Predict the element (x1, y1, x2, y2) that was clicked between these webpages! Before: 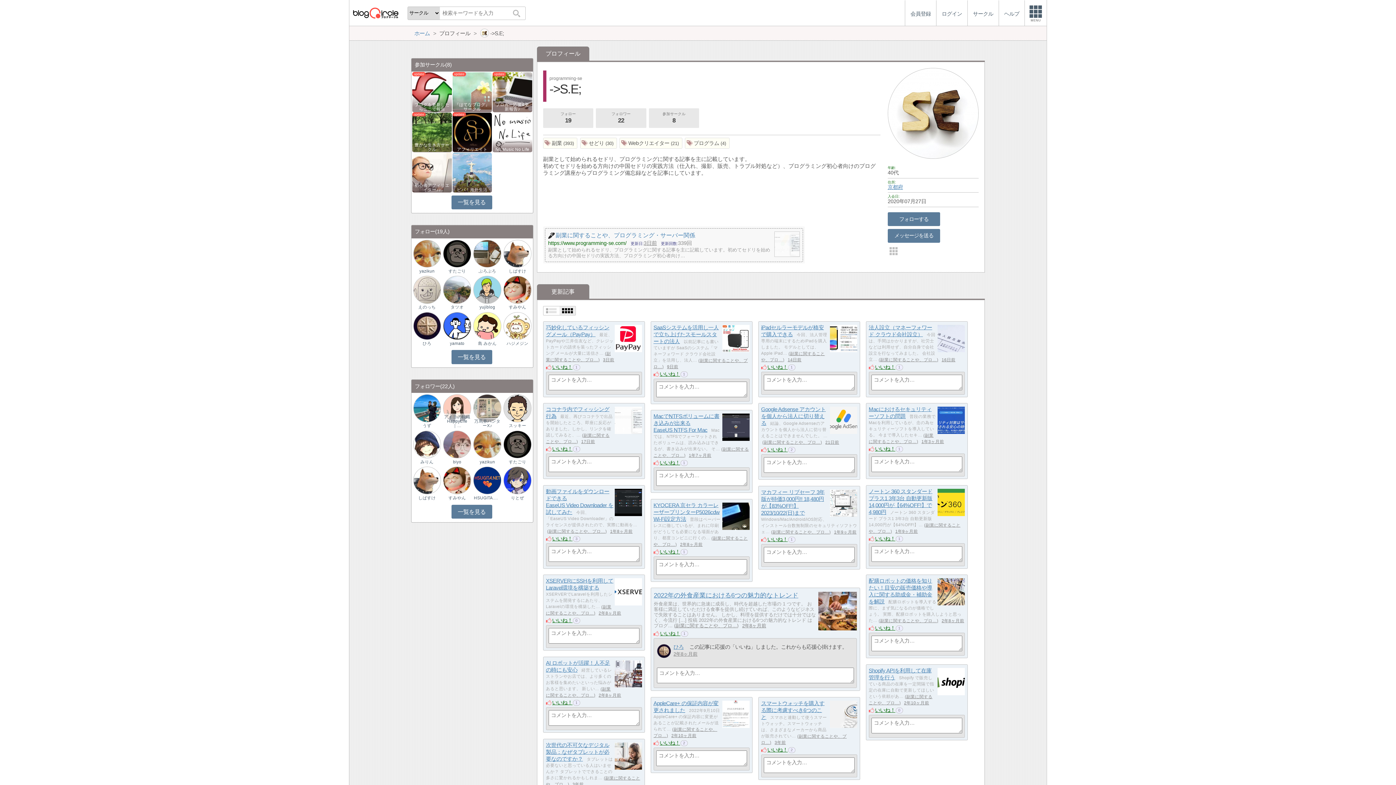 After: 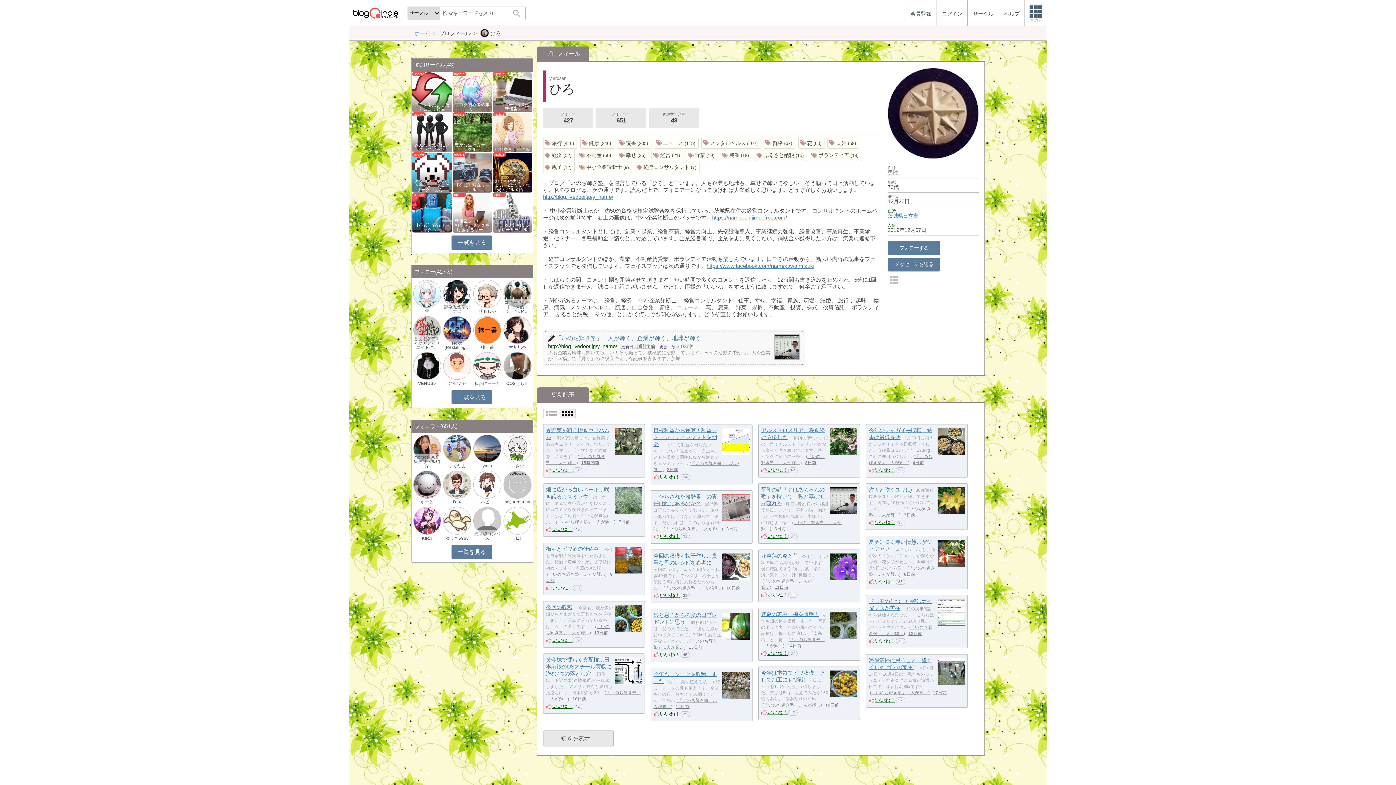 Action: bbox: (413, 340, 440, 346) label: ひろ